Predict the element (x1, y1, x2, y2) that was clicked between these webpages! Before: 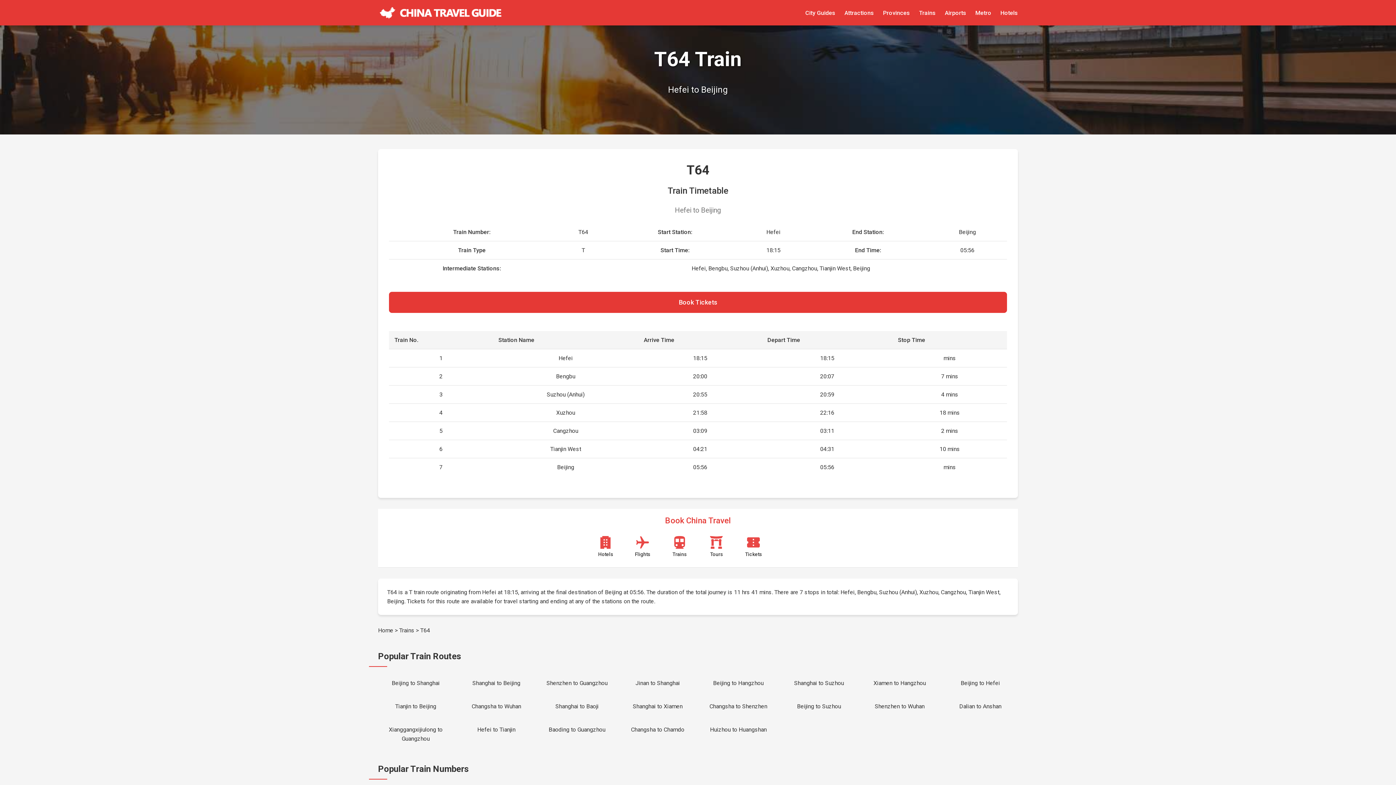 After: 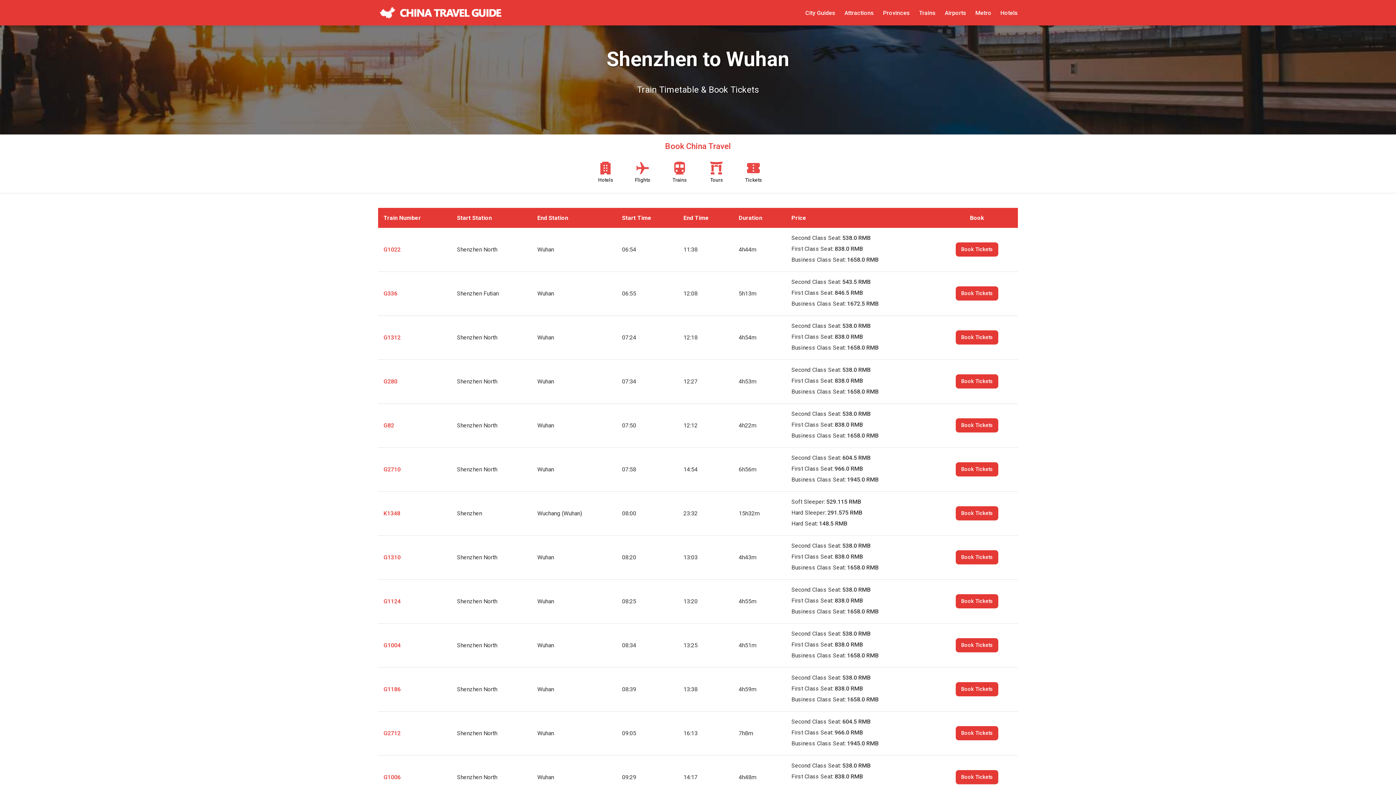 Action: label: Shenzhen to Wuhan bbox: (862, 697, 937, 715)